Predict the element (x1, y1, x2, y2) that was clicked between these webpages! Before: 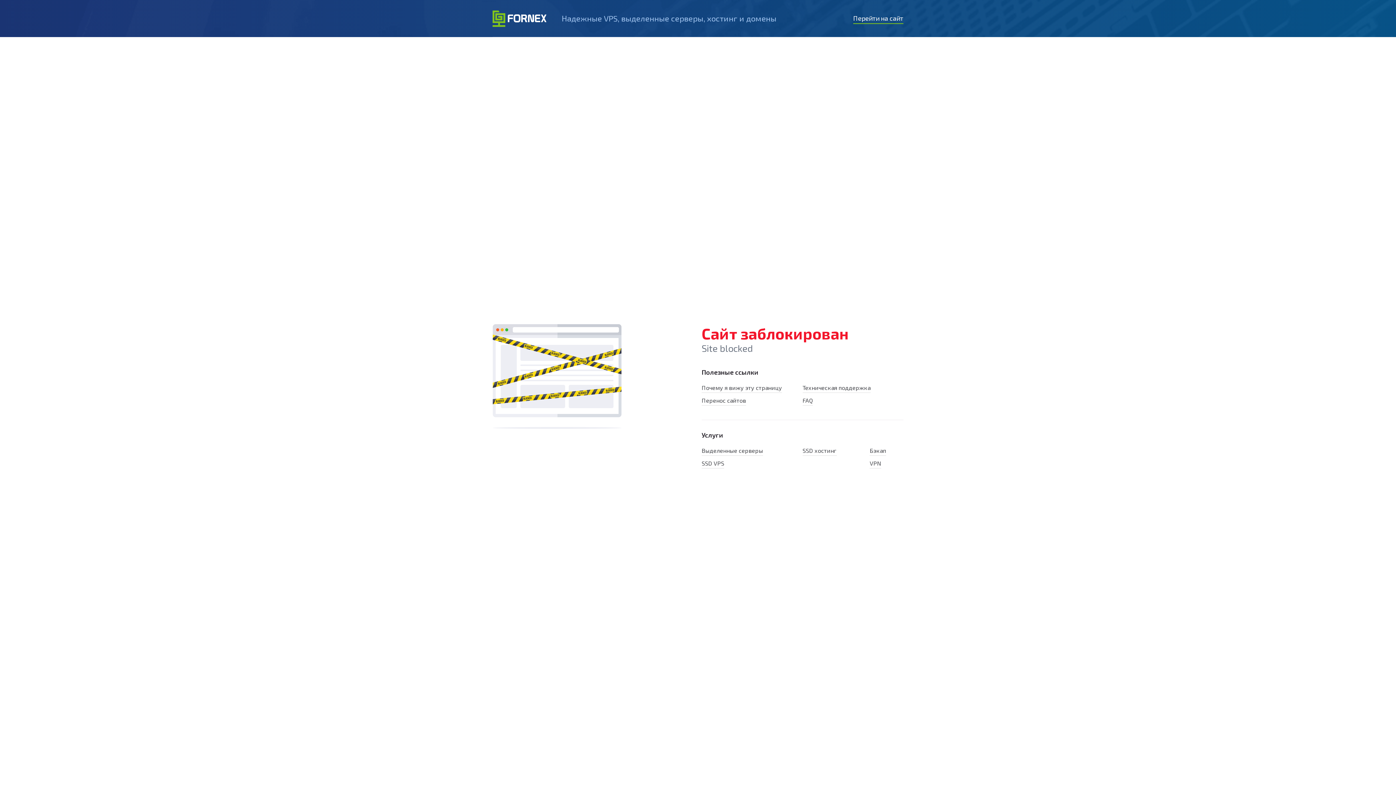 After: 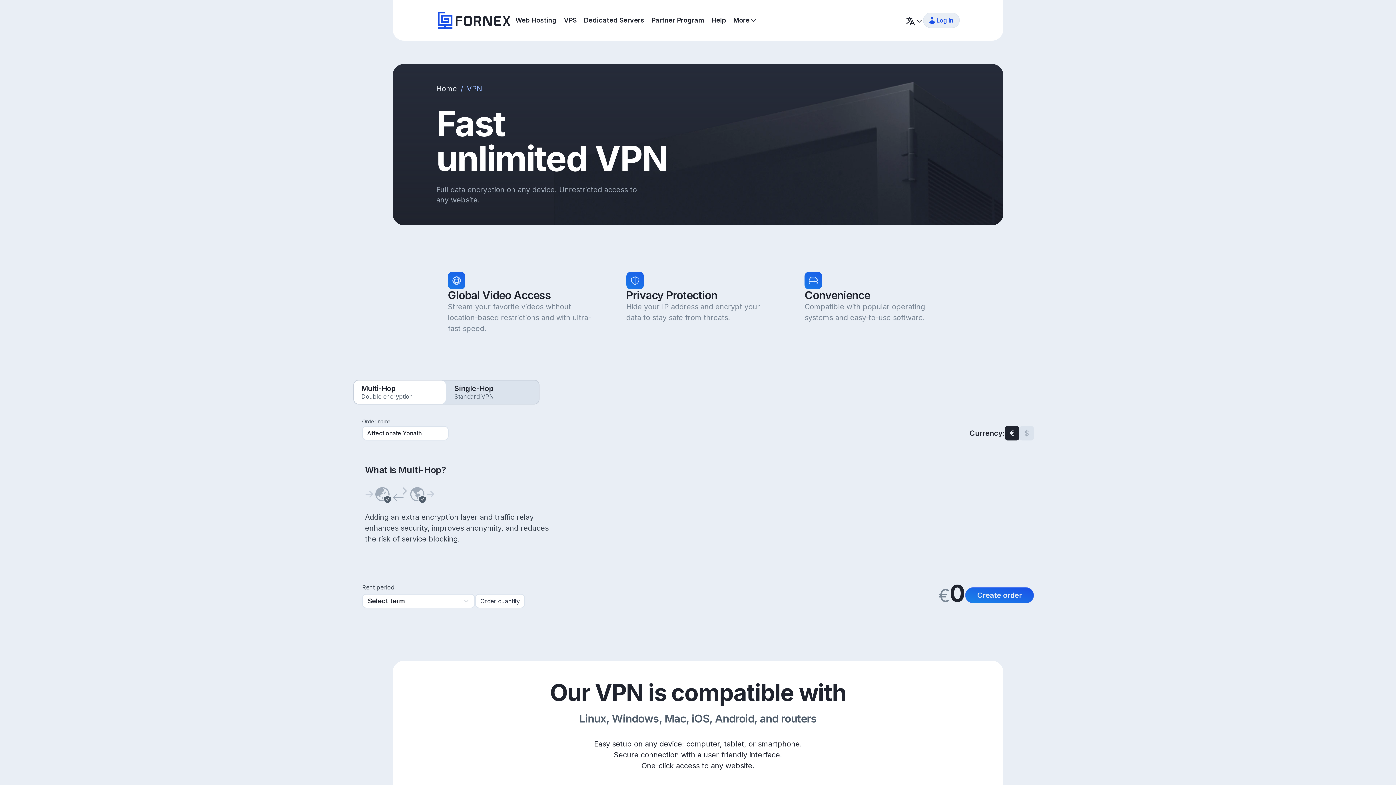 Action: bbox: (869, 460, 881, 468) label: VPN